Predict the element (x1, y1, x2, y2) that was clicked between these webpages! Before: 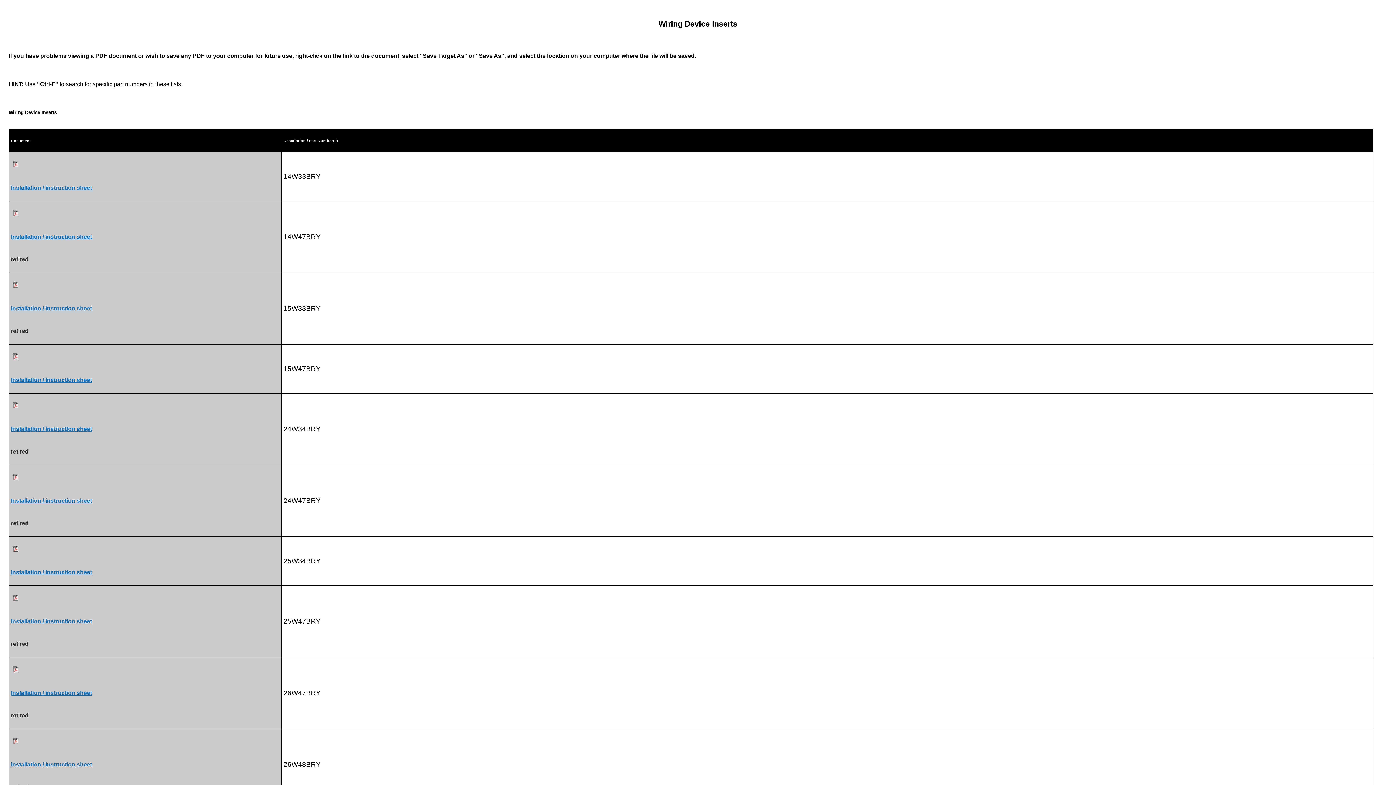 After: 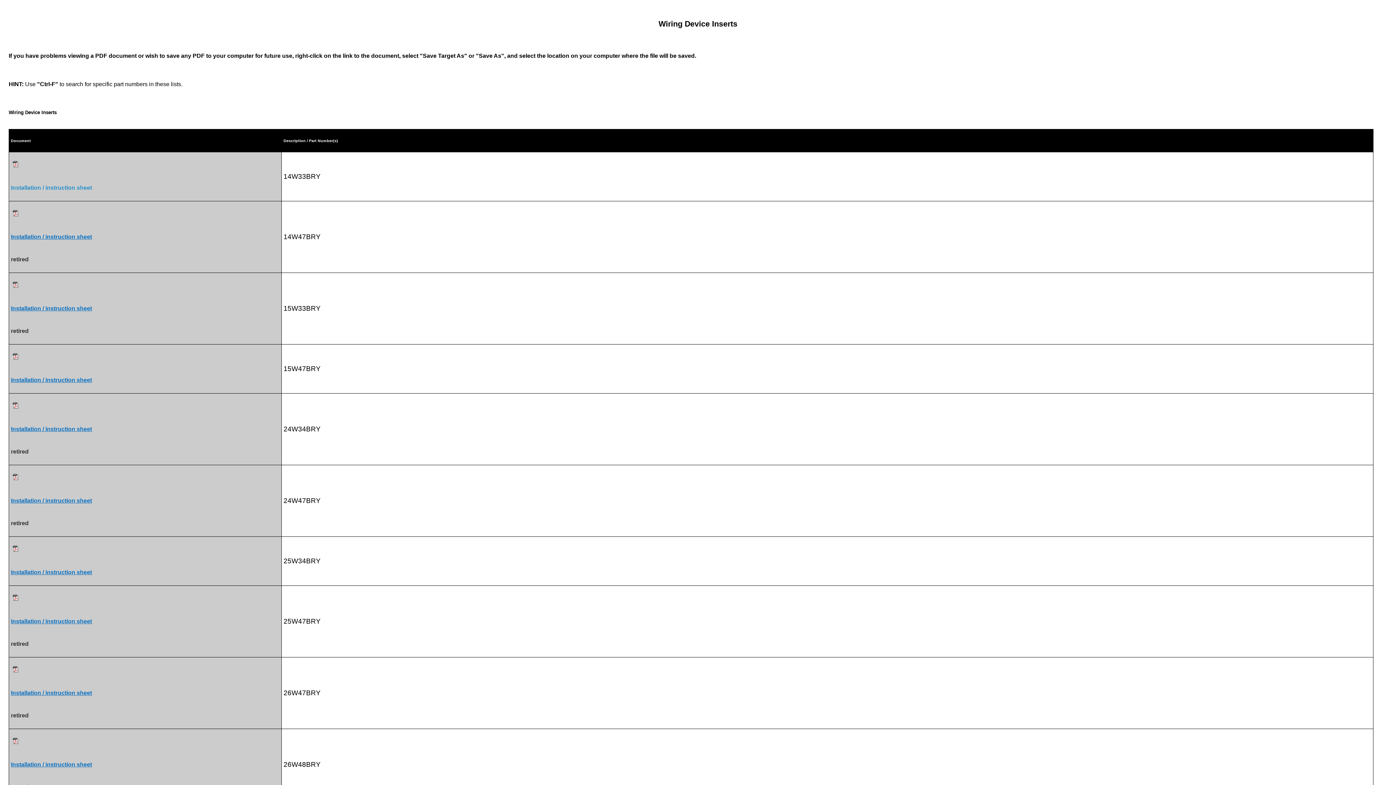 Action: label: Installation / instruction sheet bbox: (10, 184, 92, 190)